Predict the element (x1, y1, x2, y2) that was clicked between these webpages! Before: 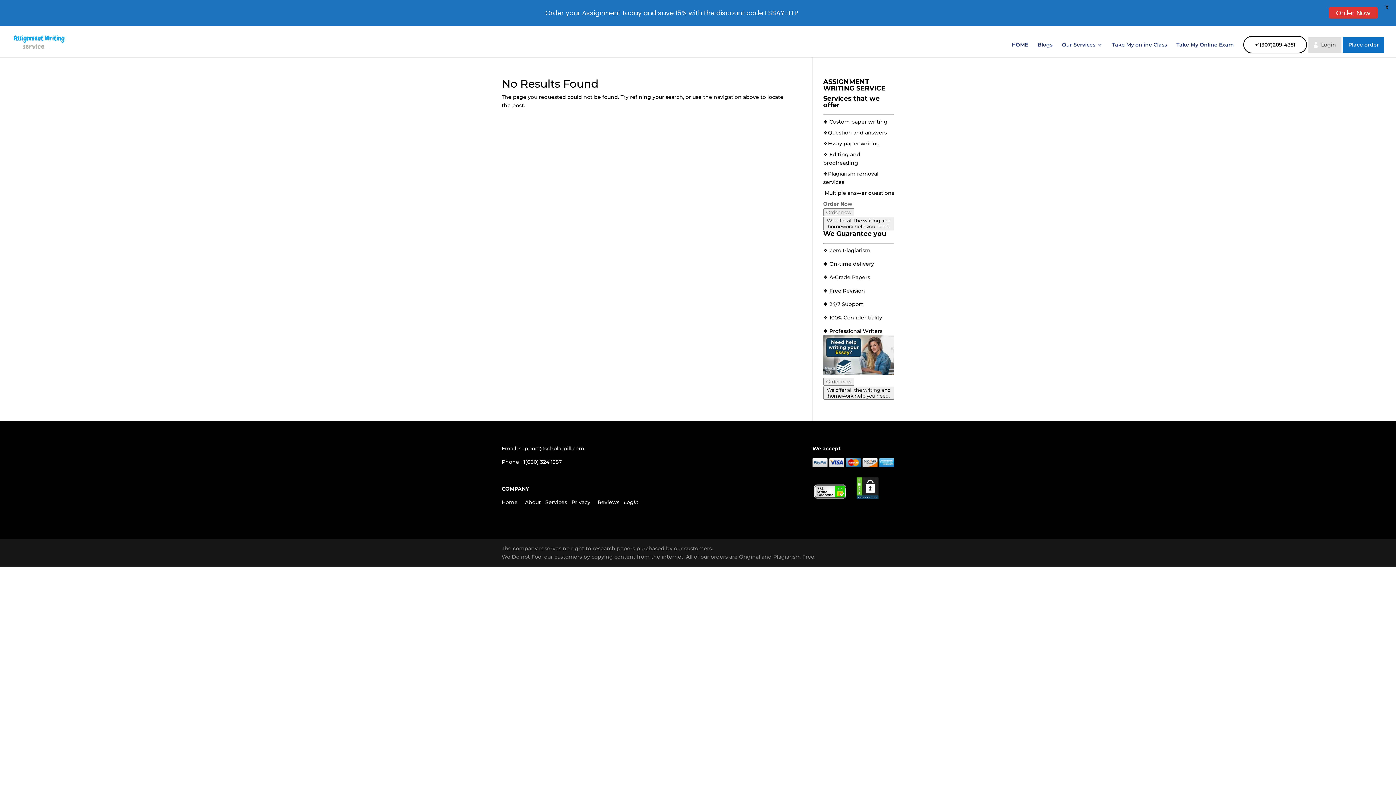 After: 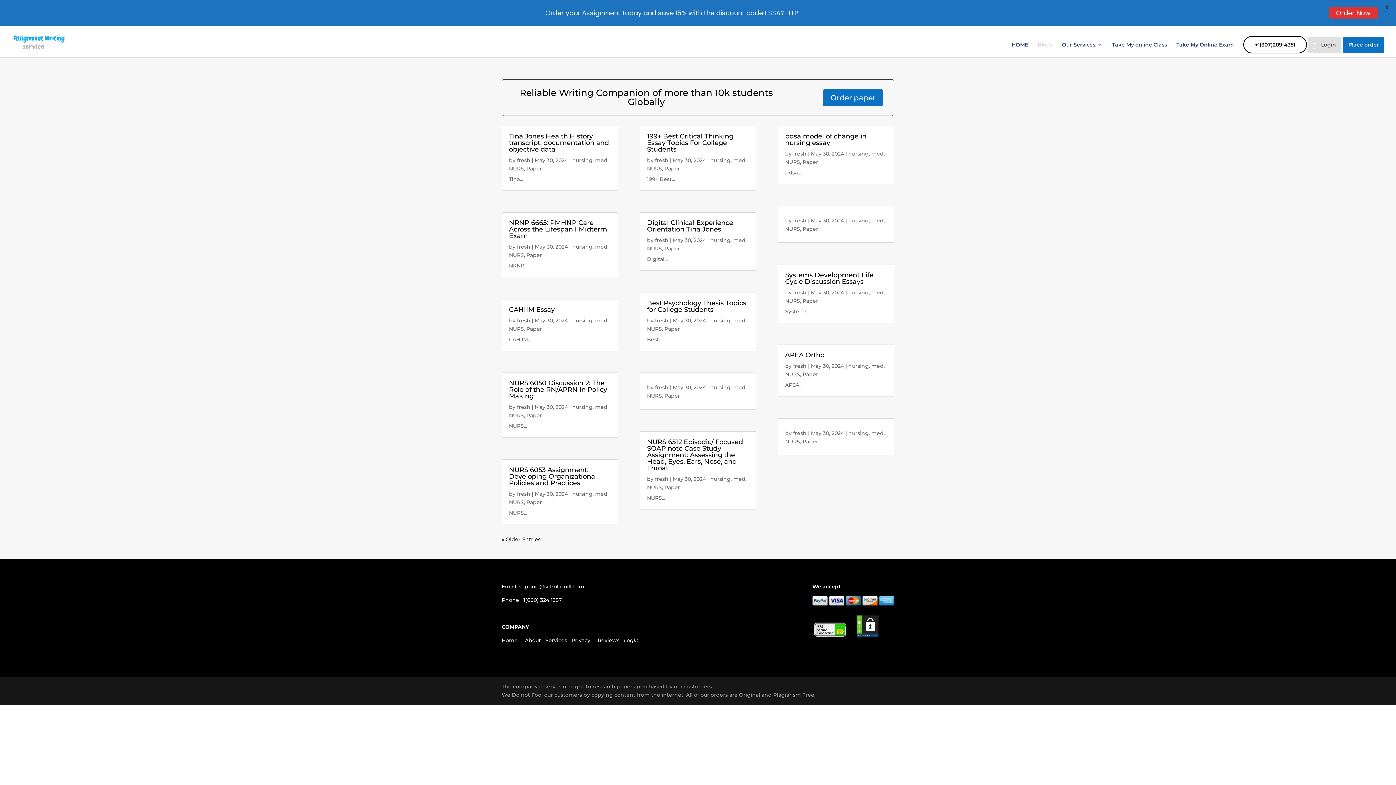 Action: bbox: (1037, 42, 1052, 57) label: Blogs